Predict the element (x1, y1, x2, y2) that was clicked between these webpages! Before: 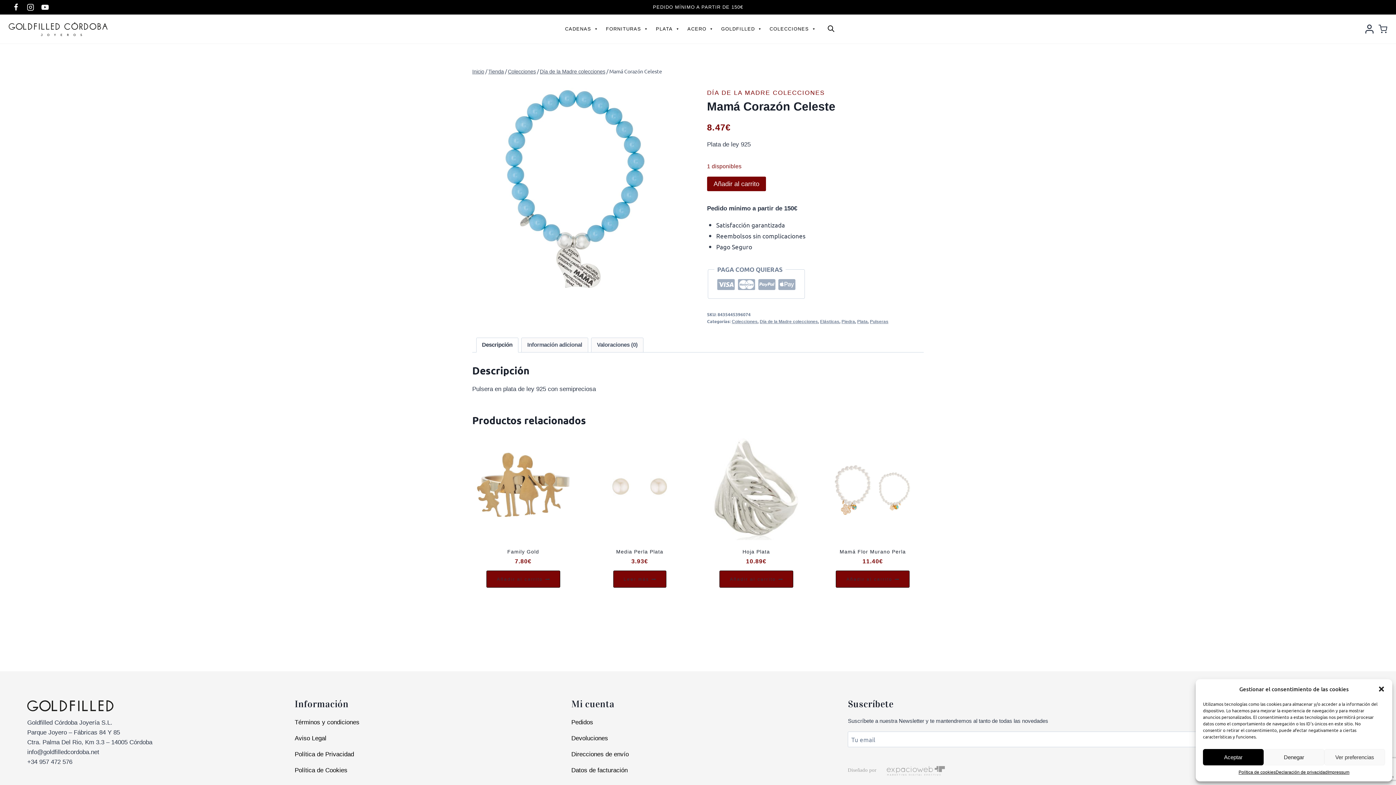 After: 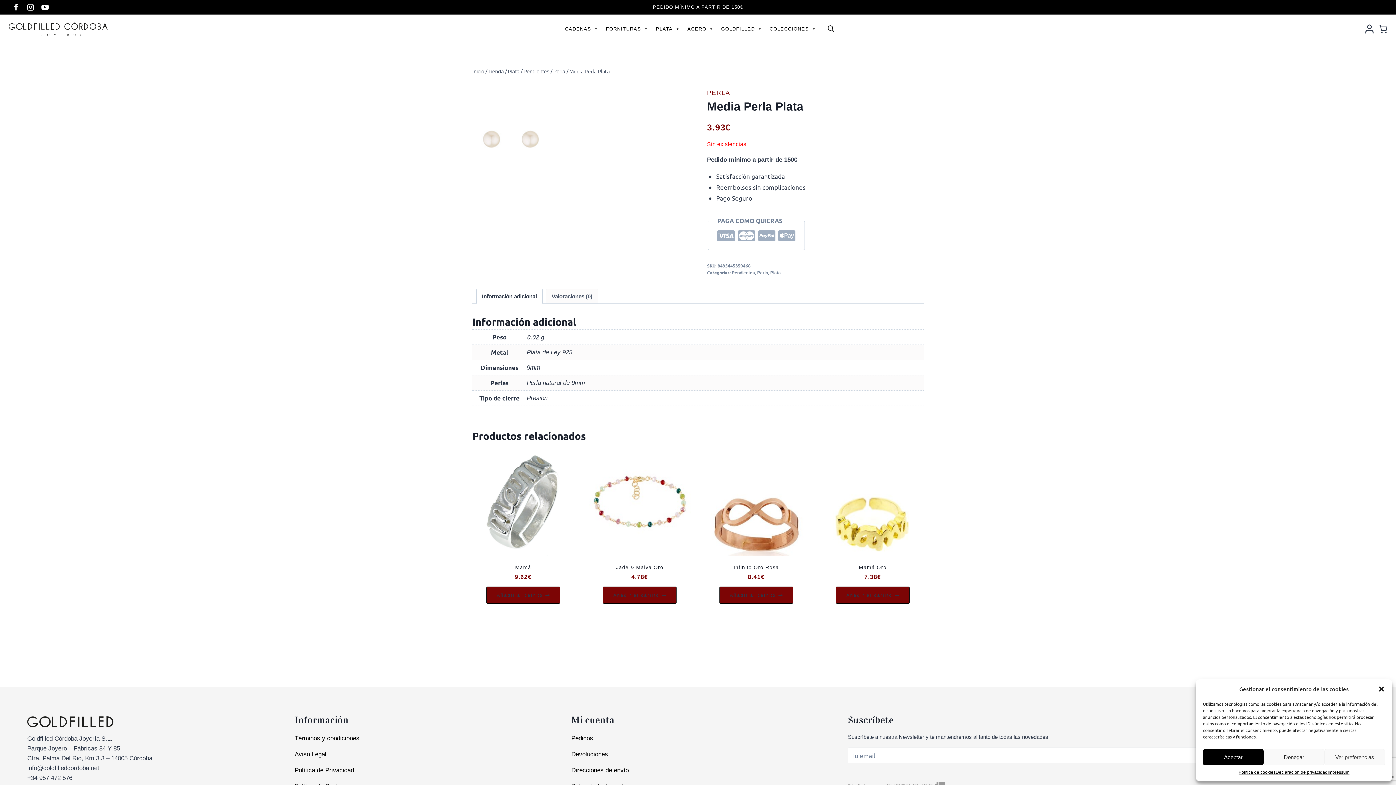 Action: bbox: (588, 432, 690, 540)